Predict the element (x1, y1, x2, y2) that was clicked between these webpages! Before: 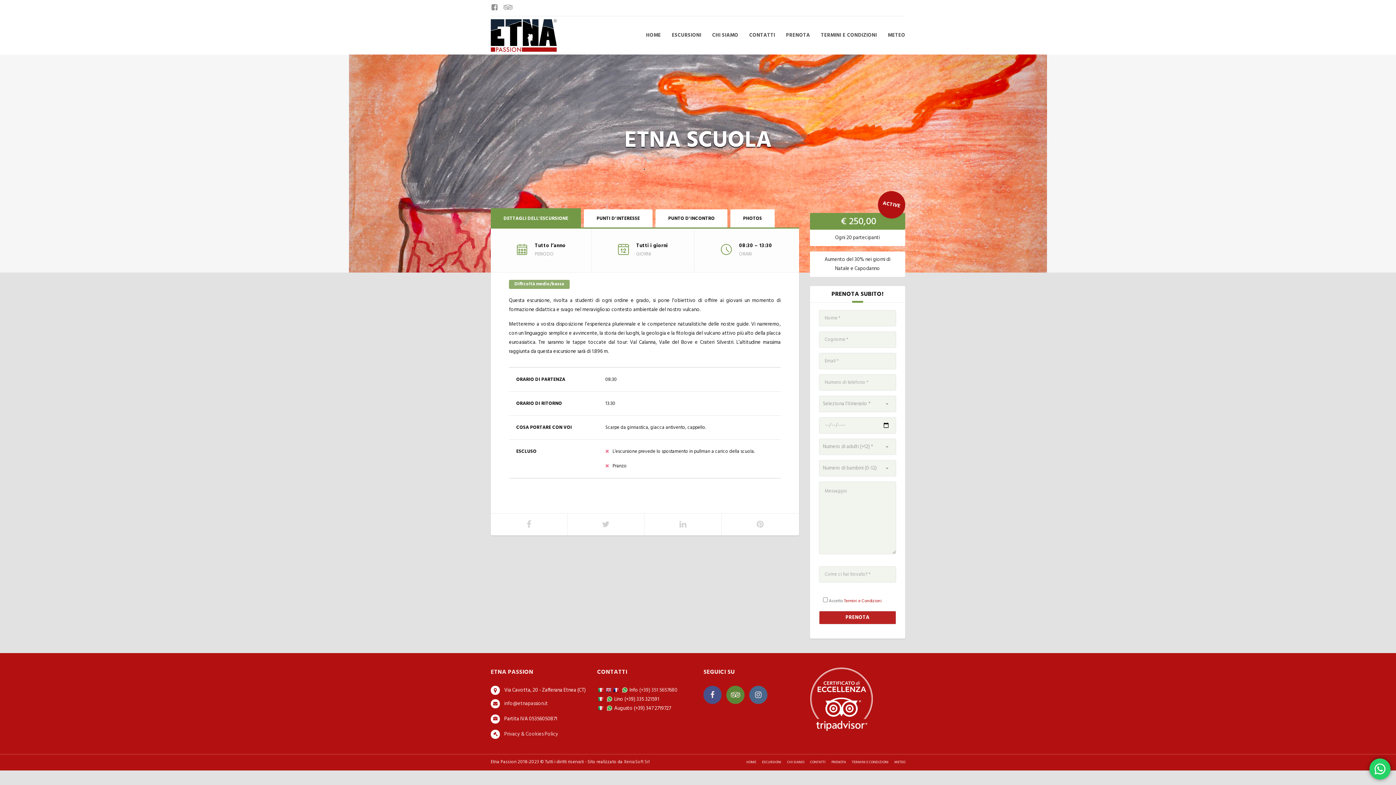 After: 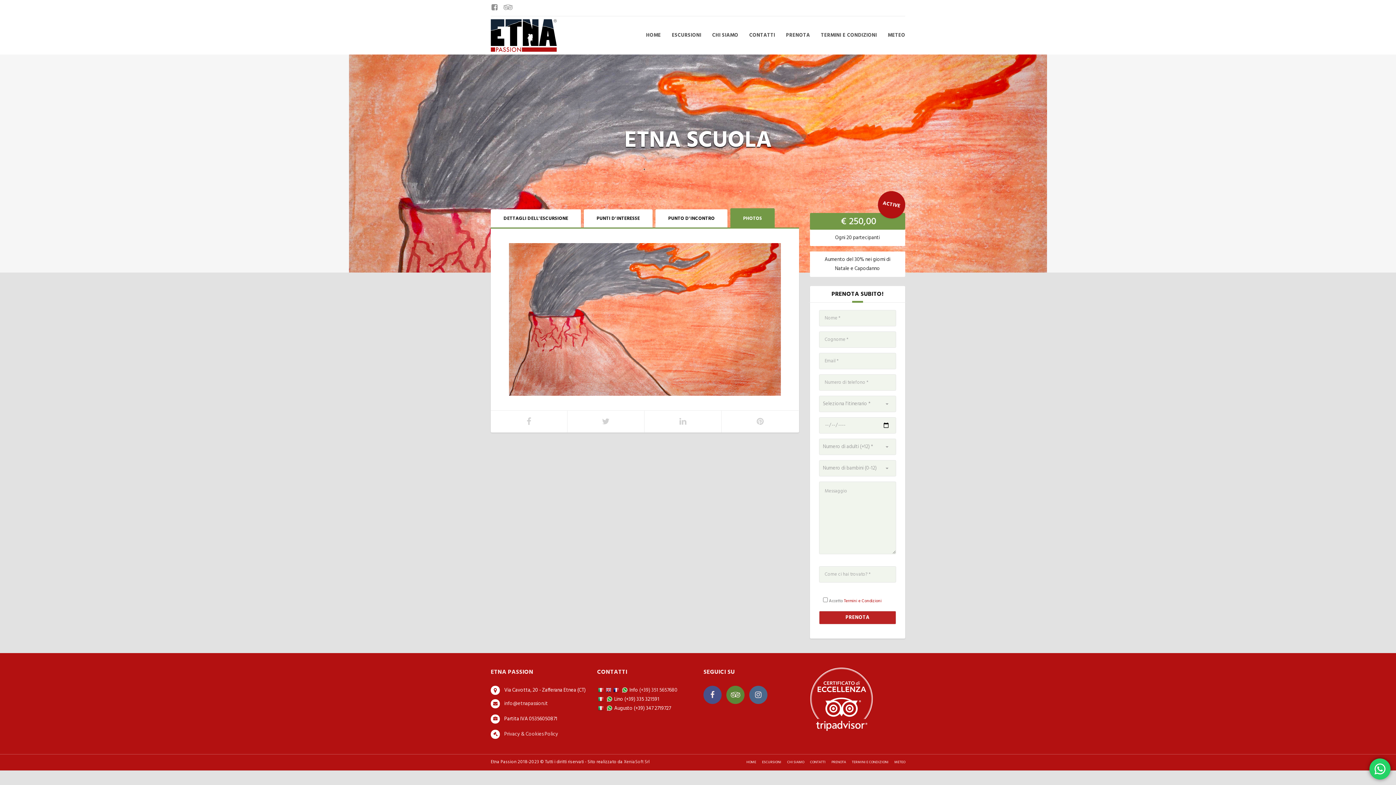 Action: bbox: (730, 209, 774, 227) label: PHOTOS